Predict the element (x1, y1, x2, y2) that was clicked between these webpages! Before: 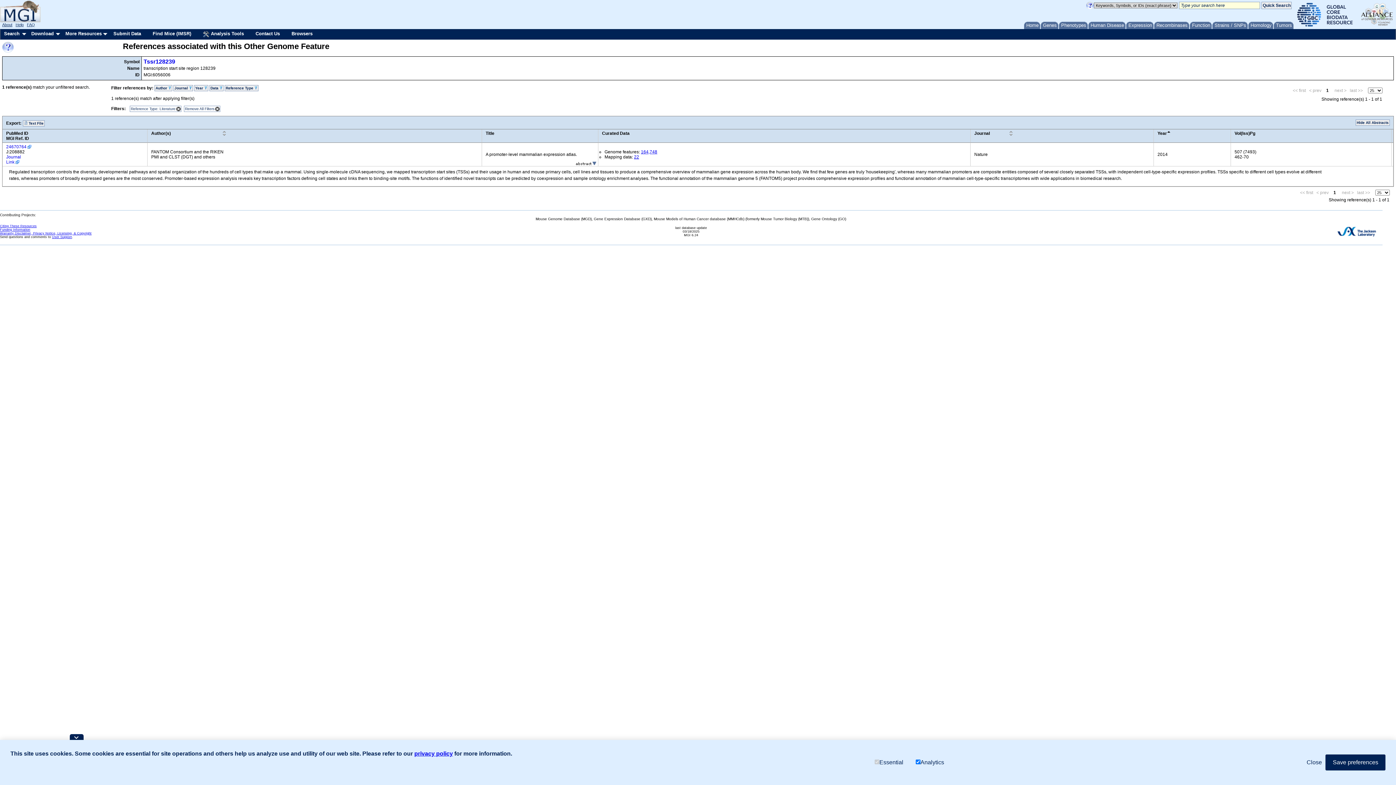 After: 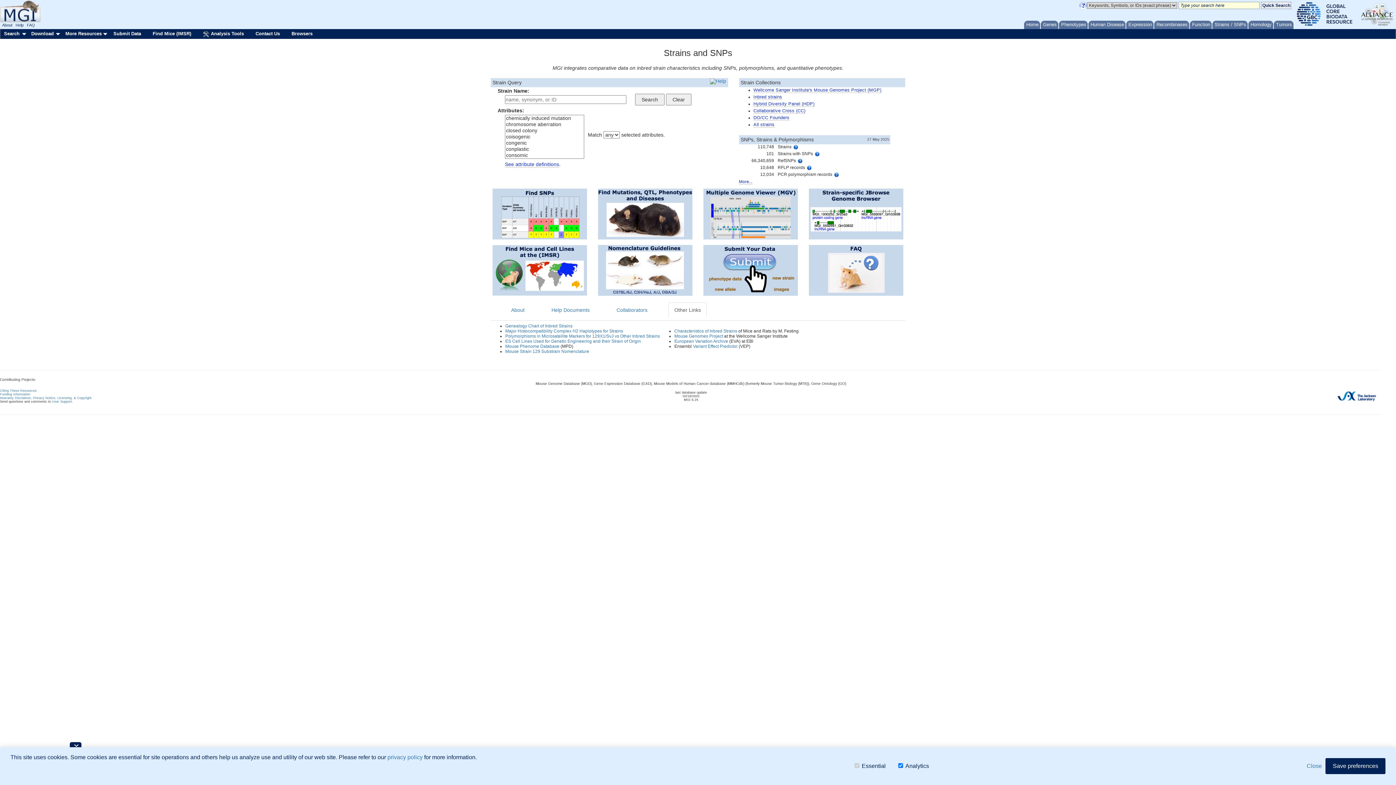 Action: label: Strains / SNPs bbox: (1212, 21, 1248, 29)